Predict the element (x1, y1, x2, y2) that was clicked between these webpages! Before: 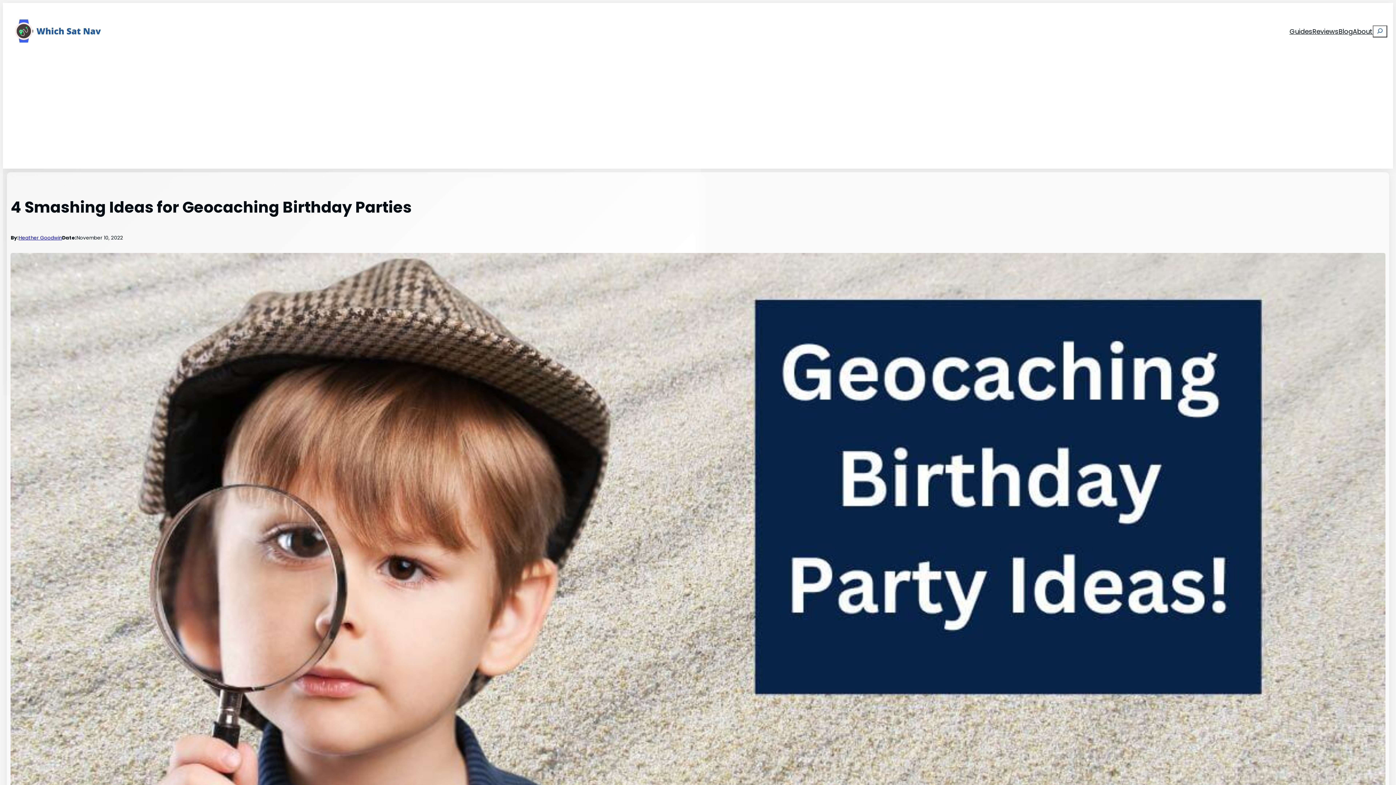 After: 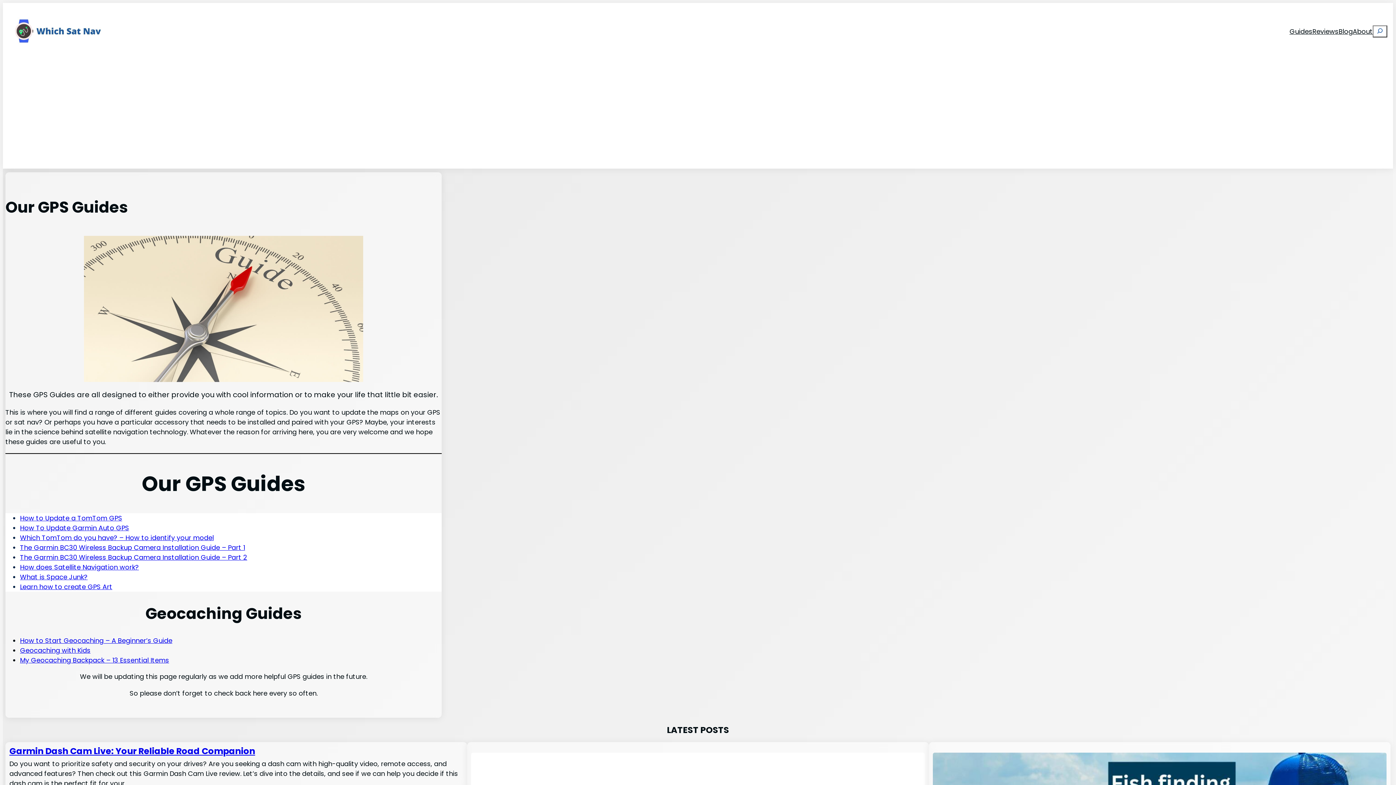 Action: bbox: (1289, 26, 1312, 36) label: Guides